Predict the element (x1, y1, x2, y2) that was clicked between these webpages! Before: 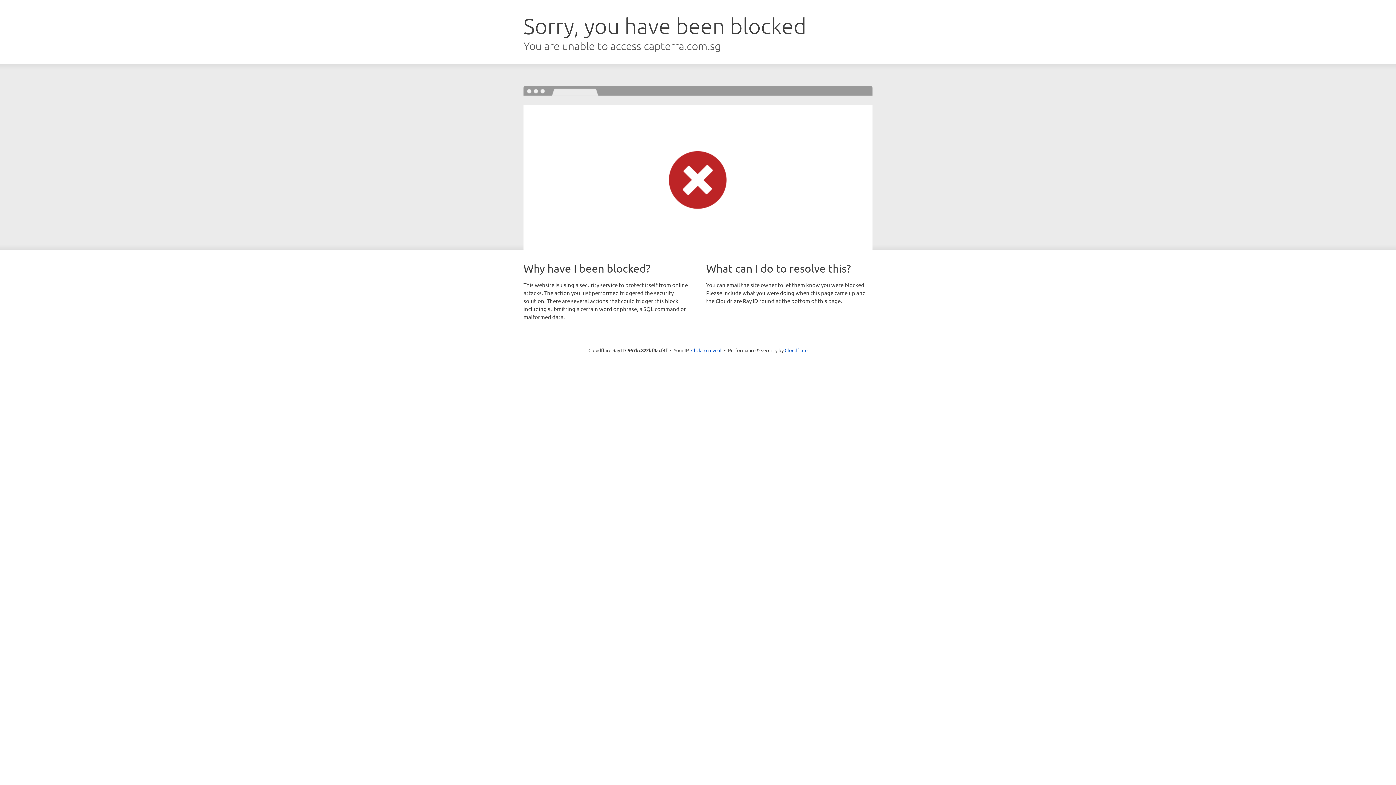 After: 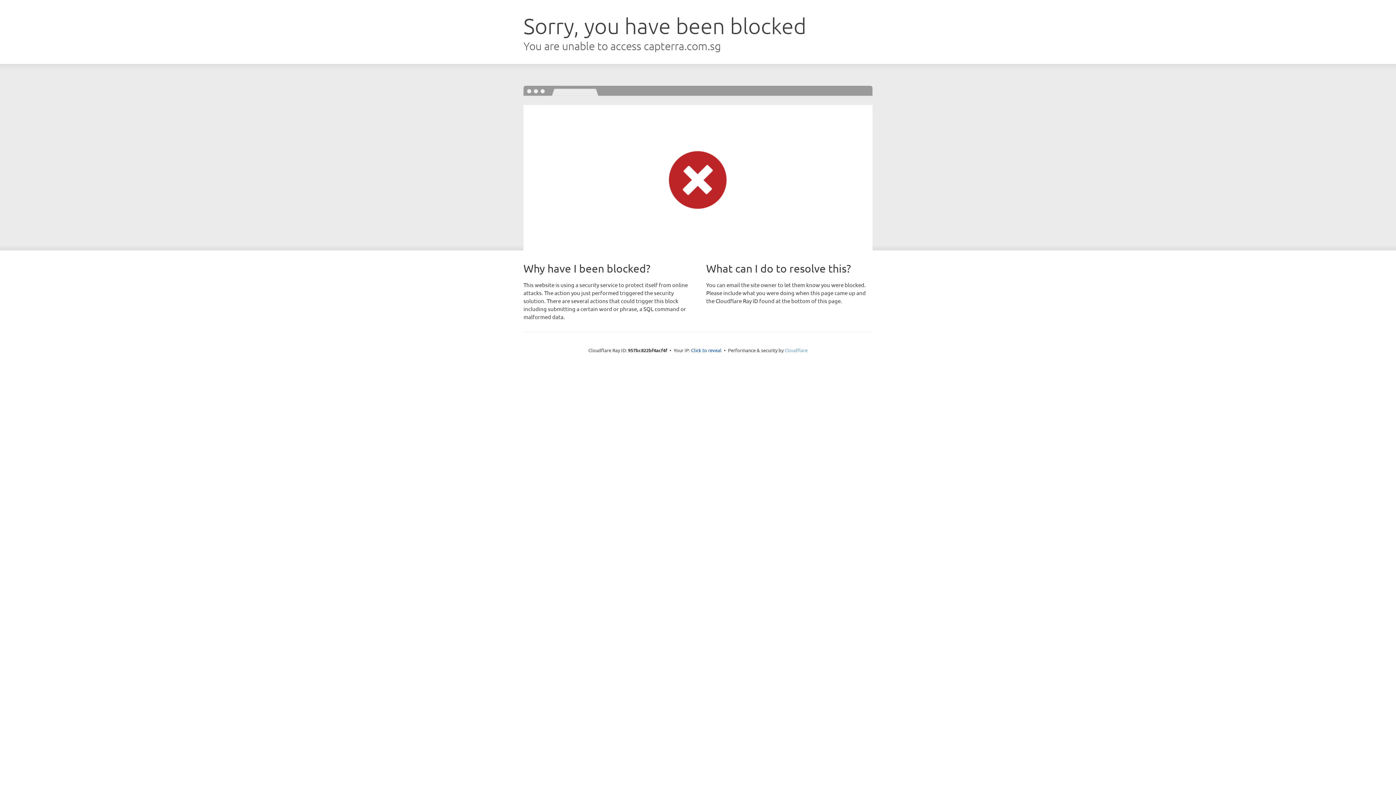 Action: bbox: (784, 347, 807, 353) label: Cloudflare